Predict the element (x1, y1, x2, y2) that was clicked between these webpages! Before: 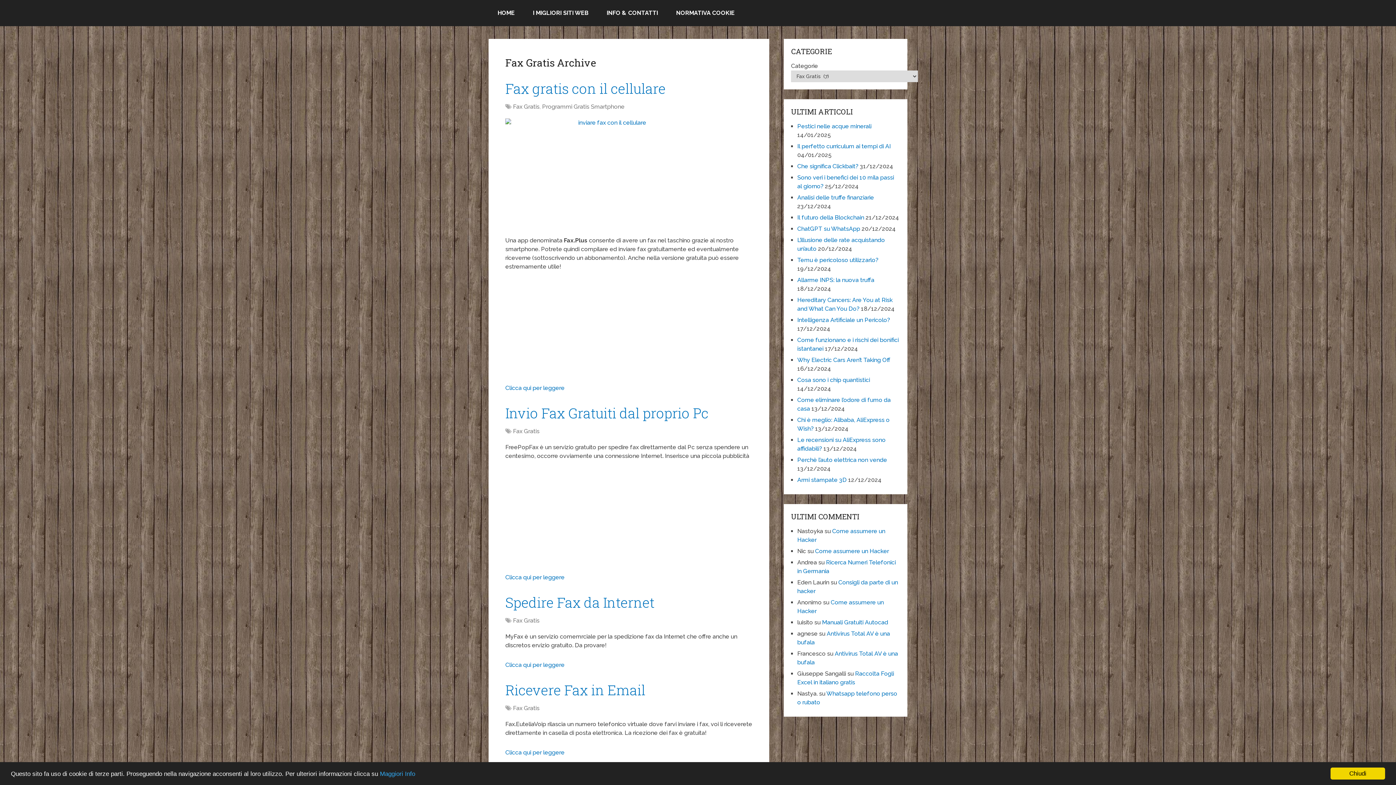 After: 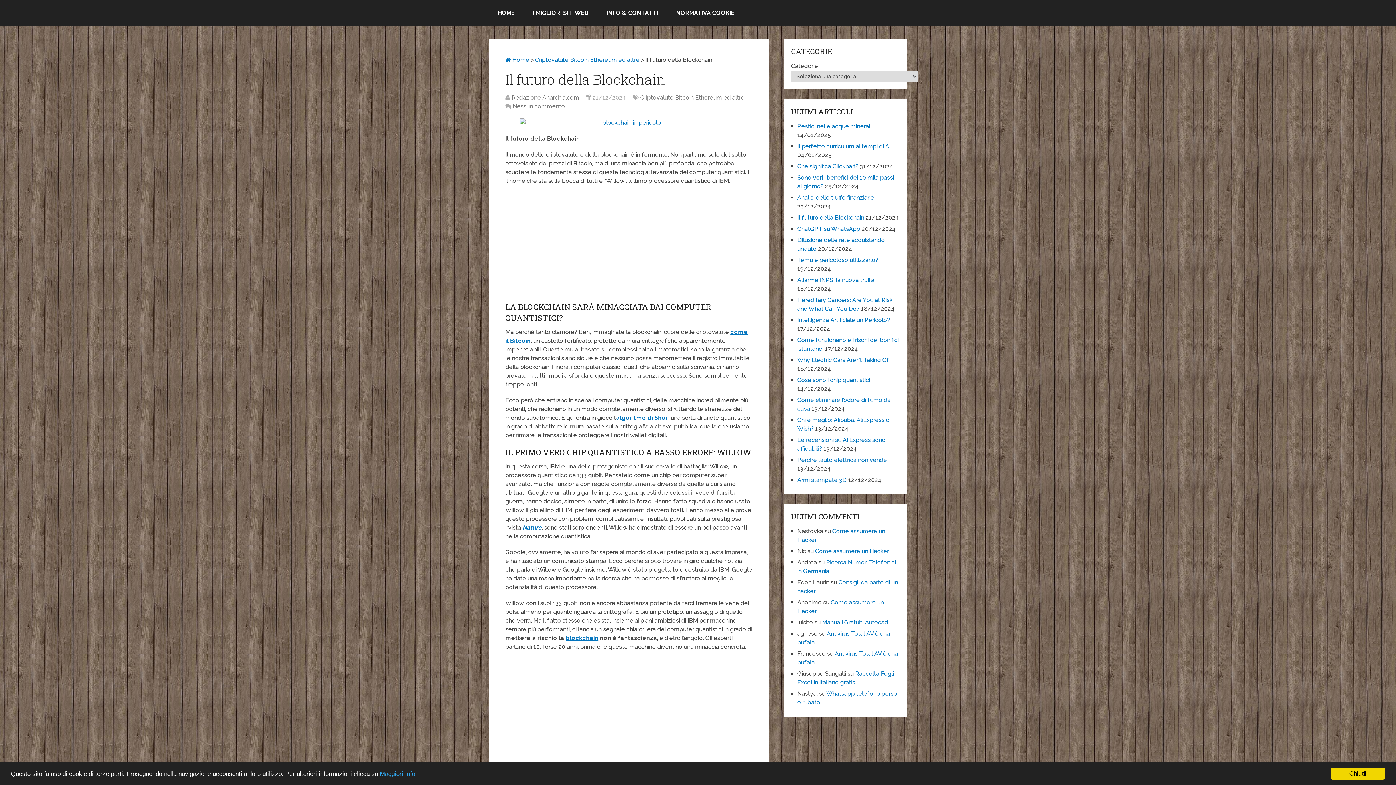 Action: bbox: (797, 214, 864, 221) label: Il futuro della Blockchain